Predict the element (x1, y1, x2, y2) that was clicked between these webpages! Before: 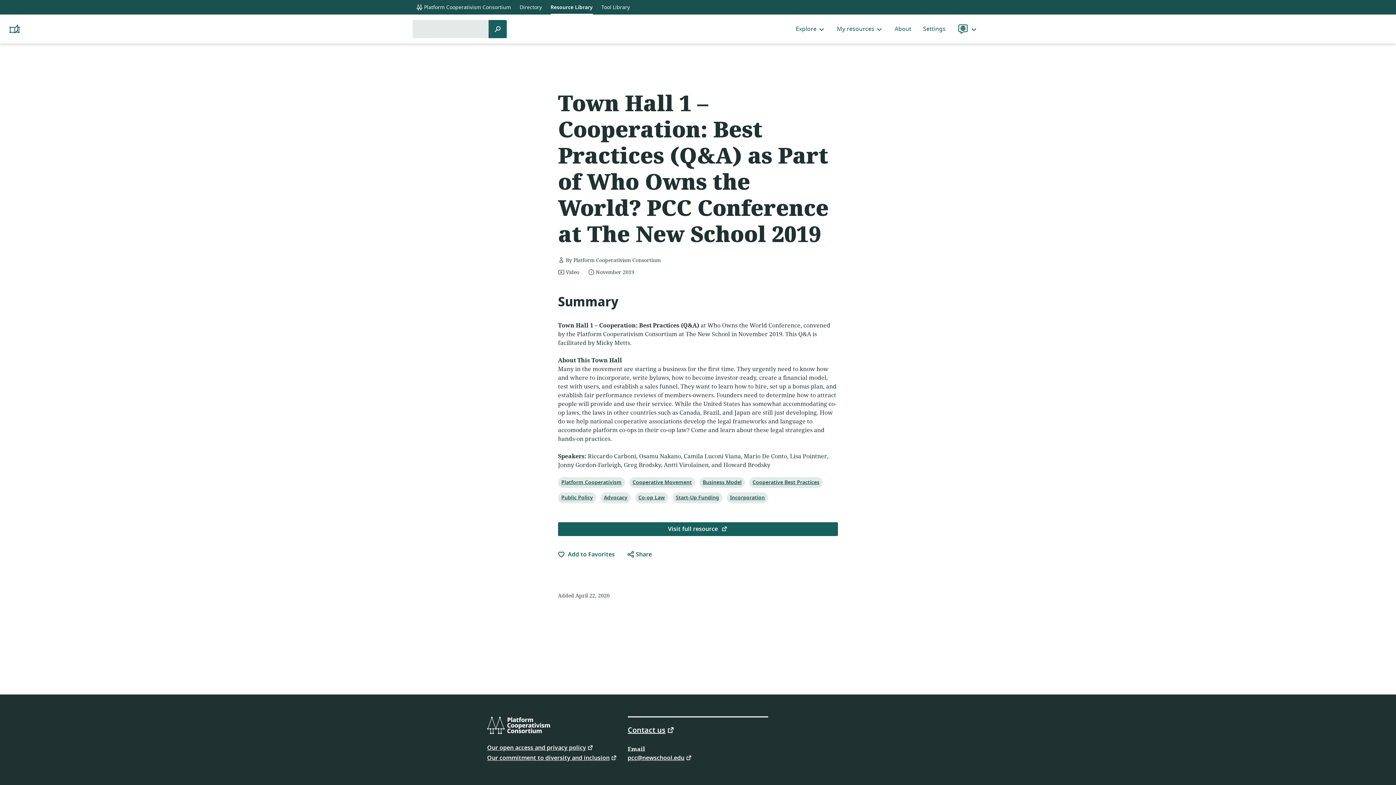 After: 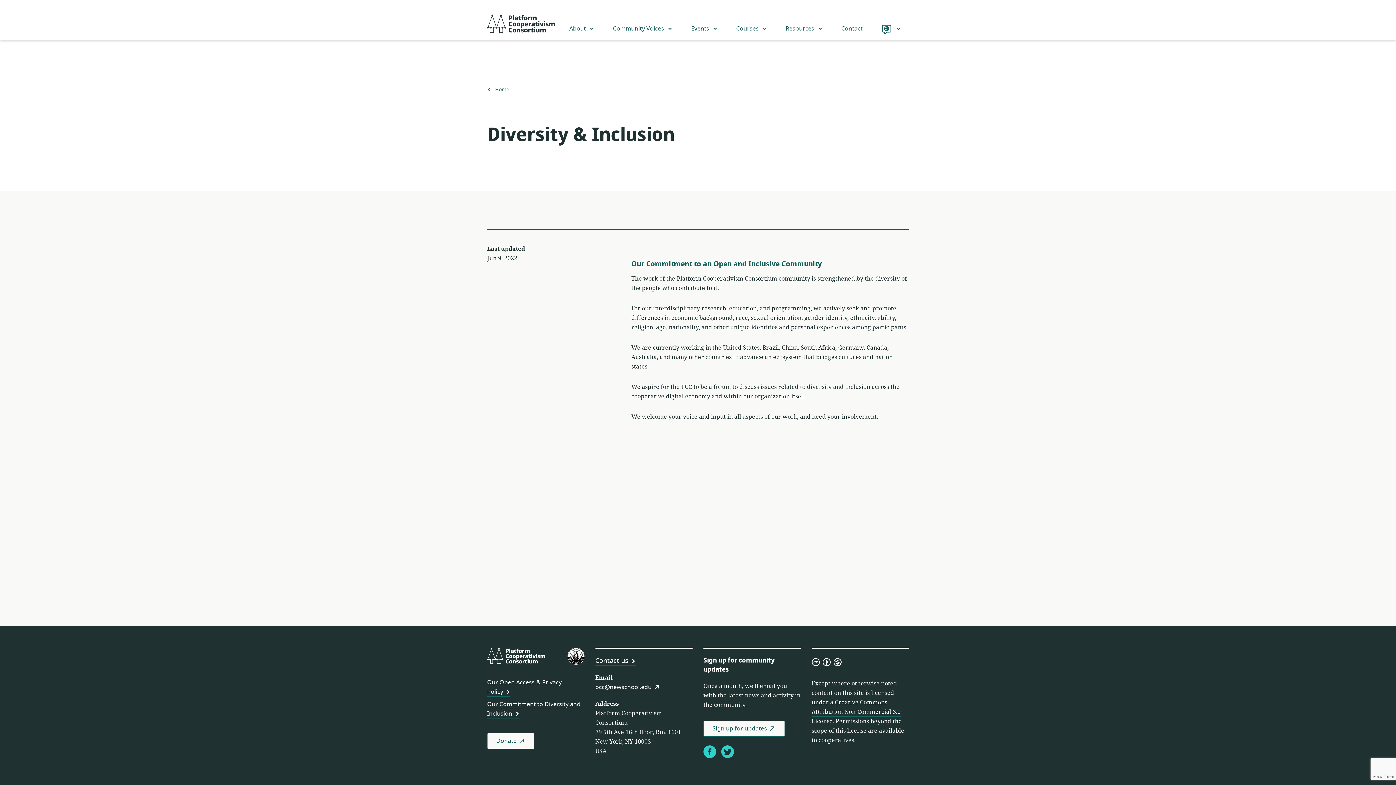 Action: bbox: (487, 754, 617, 761) label: Our commitment to diversity and inclusion